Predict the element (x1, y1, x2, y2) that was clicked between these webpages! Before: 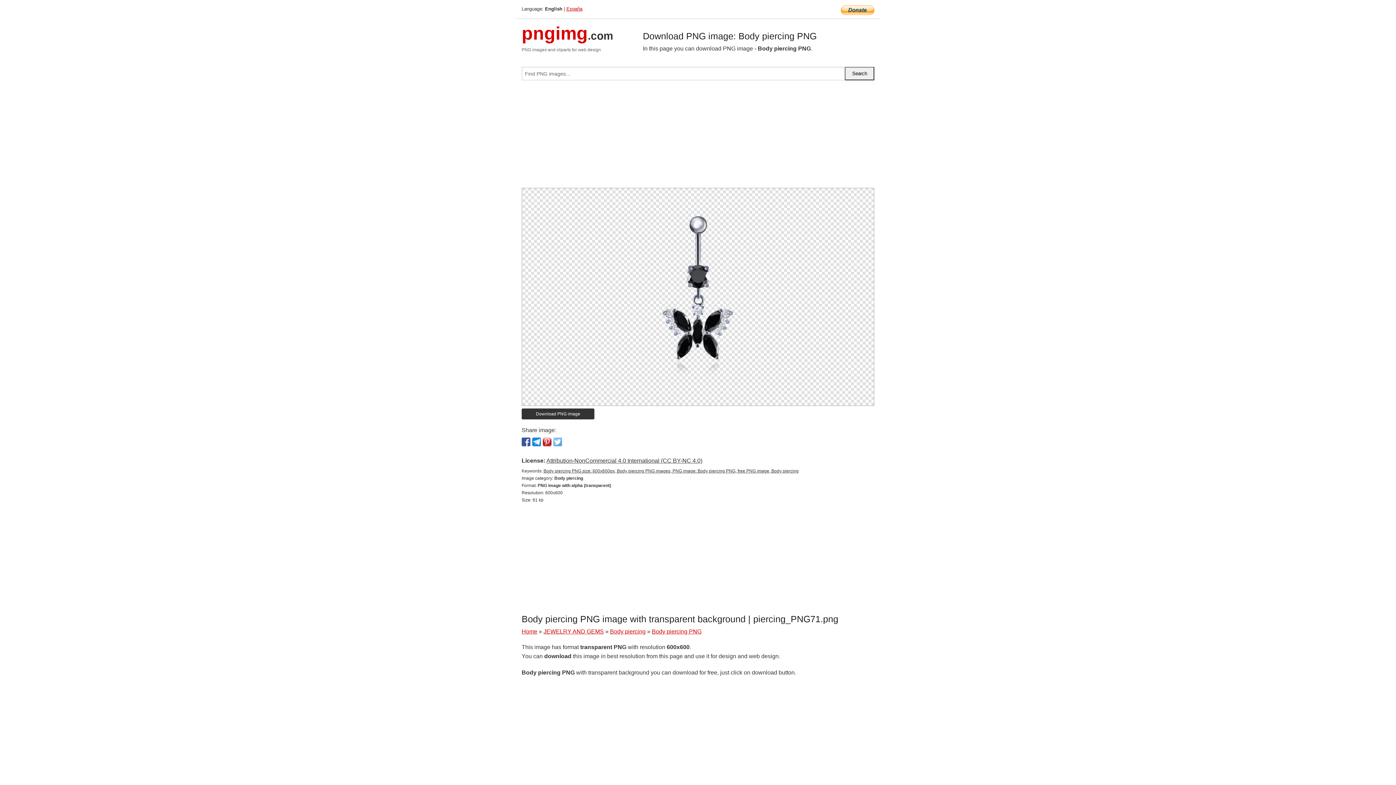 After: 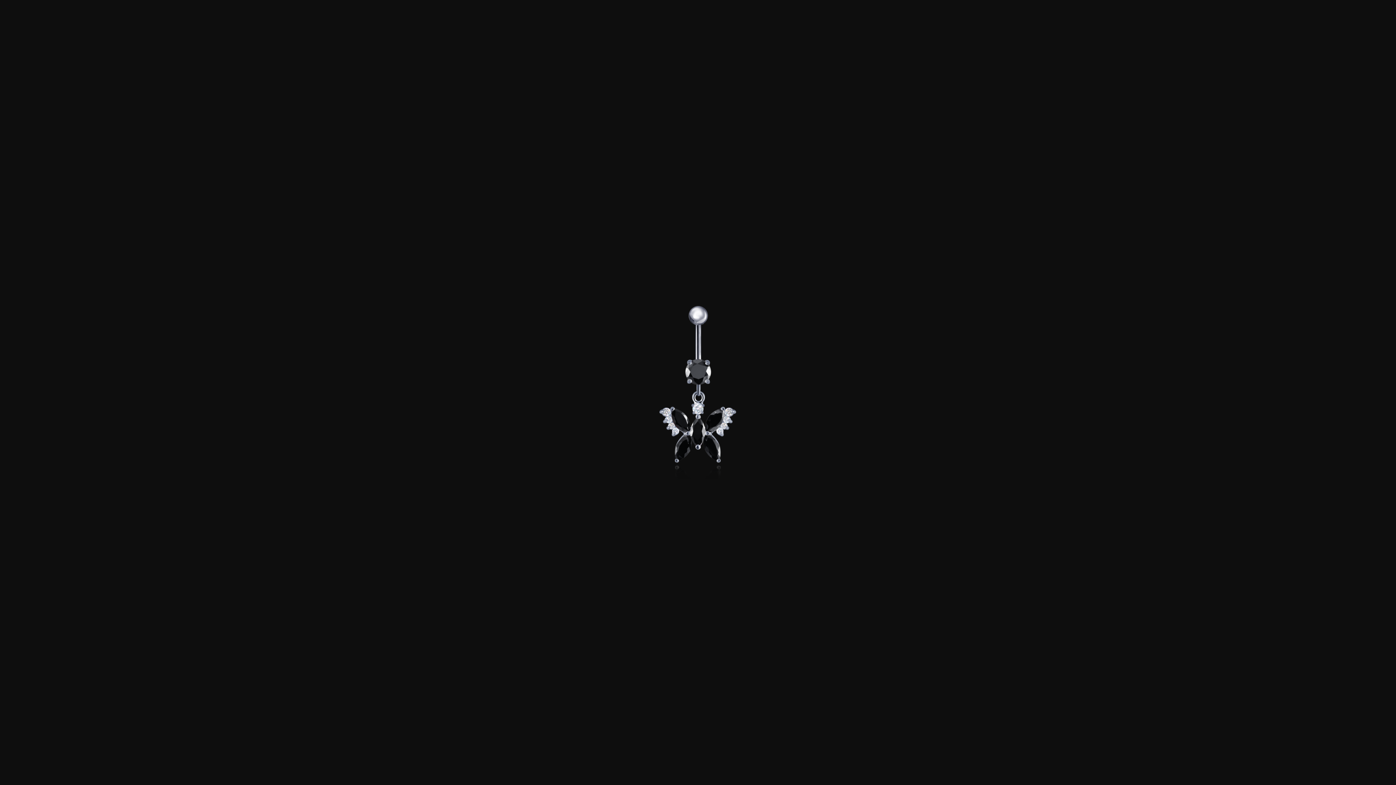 Action: bbox: (543, 468, 798, 473) label: Body piercing PNG size: 600x600px, Body piercing PNG images, PNG image: Body piercing PNG, free PNG image, Body piercing